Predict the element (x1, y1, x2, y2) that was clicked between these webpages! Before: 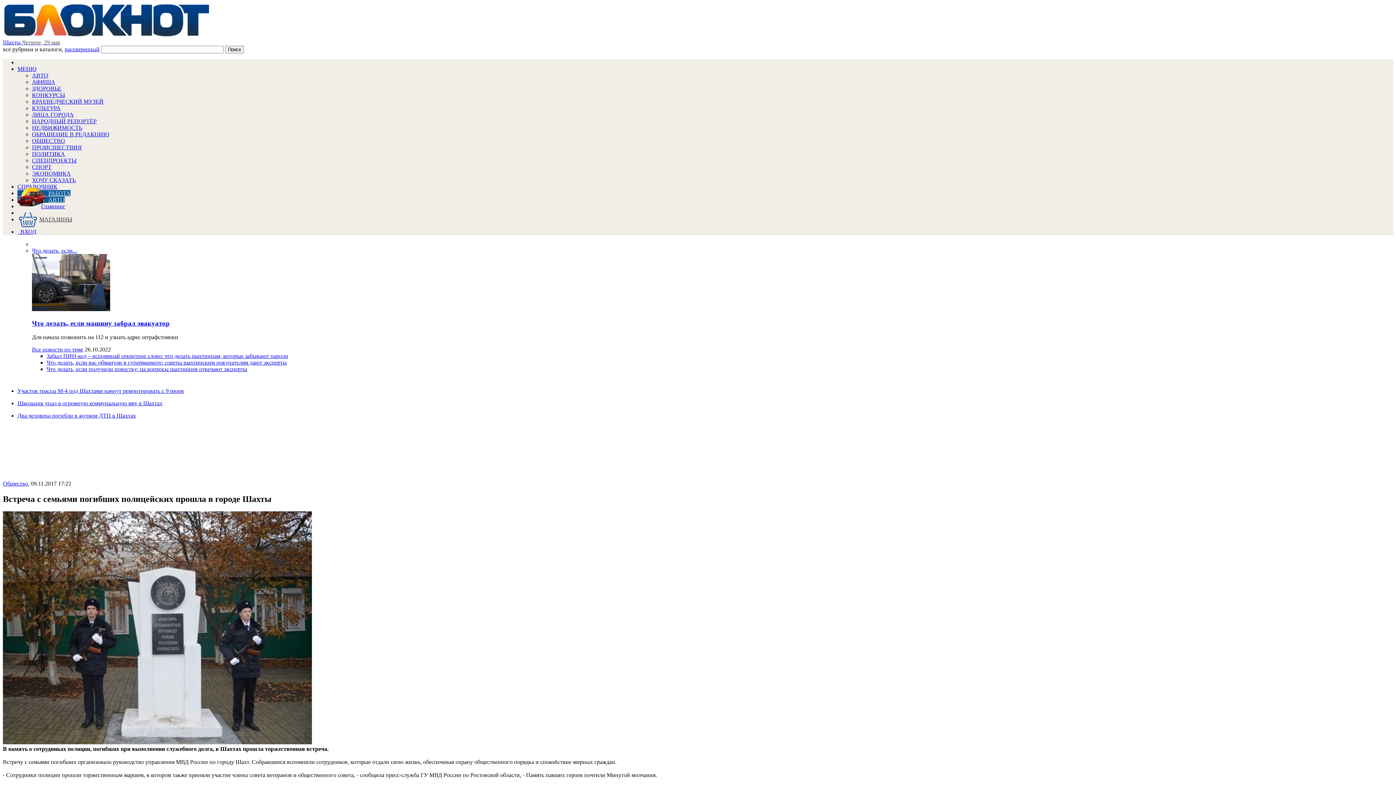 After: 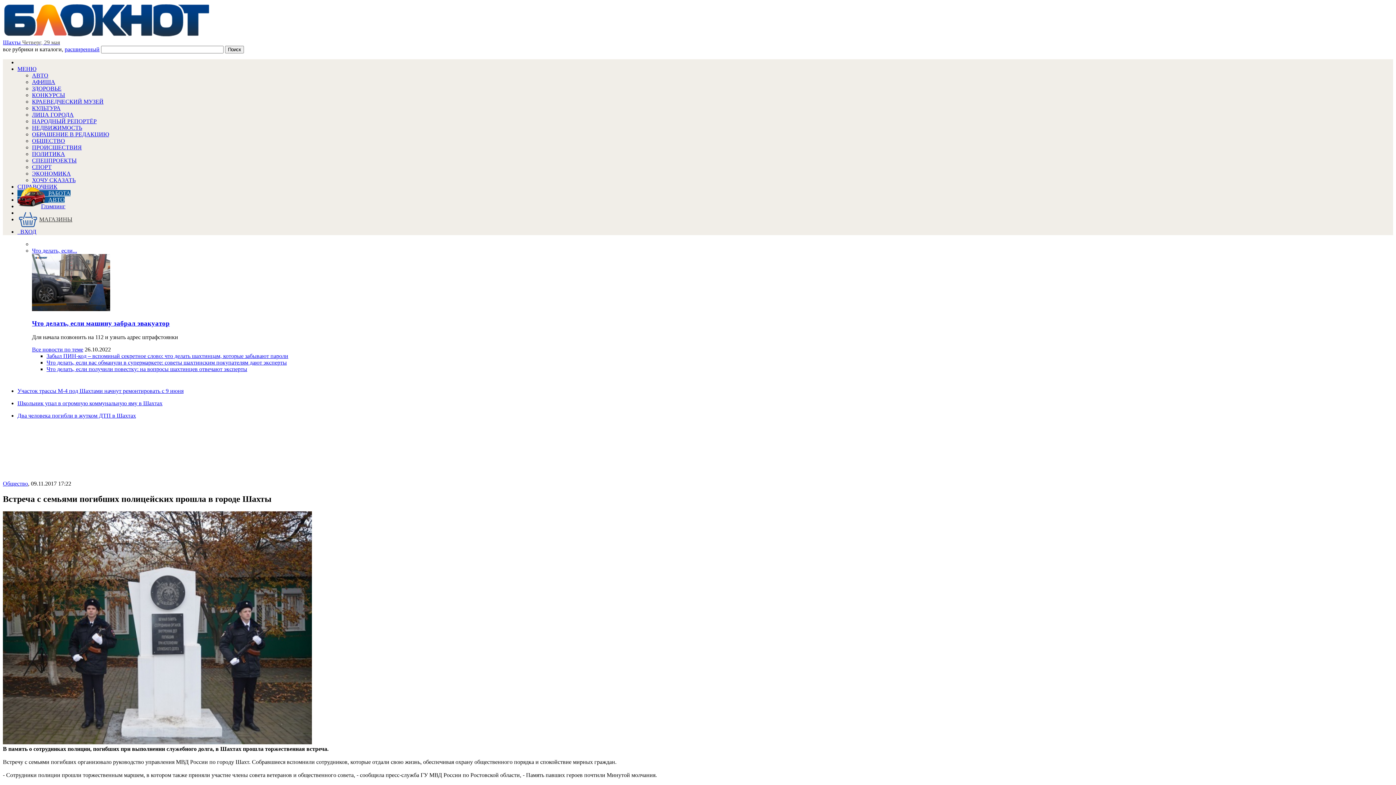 Action: label: МАГАЗИНЫ bbox: (17, 216, 72, 222)